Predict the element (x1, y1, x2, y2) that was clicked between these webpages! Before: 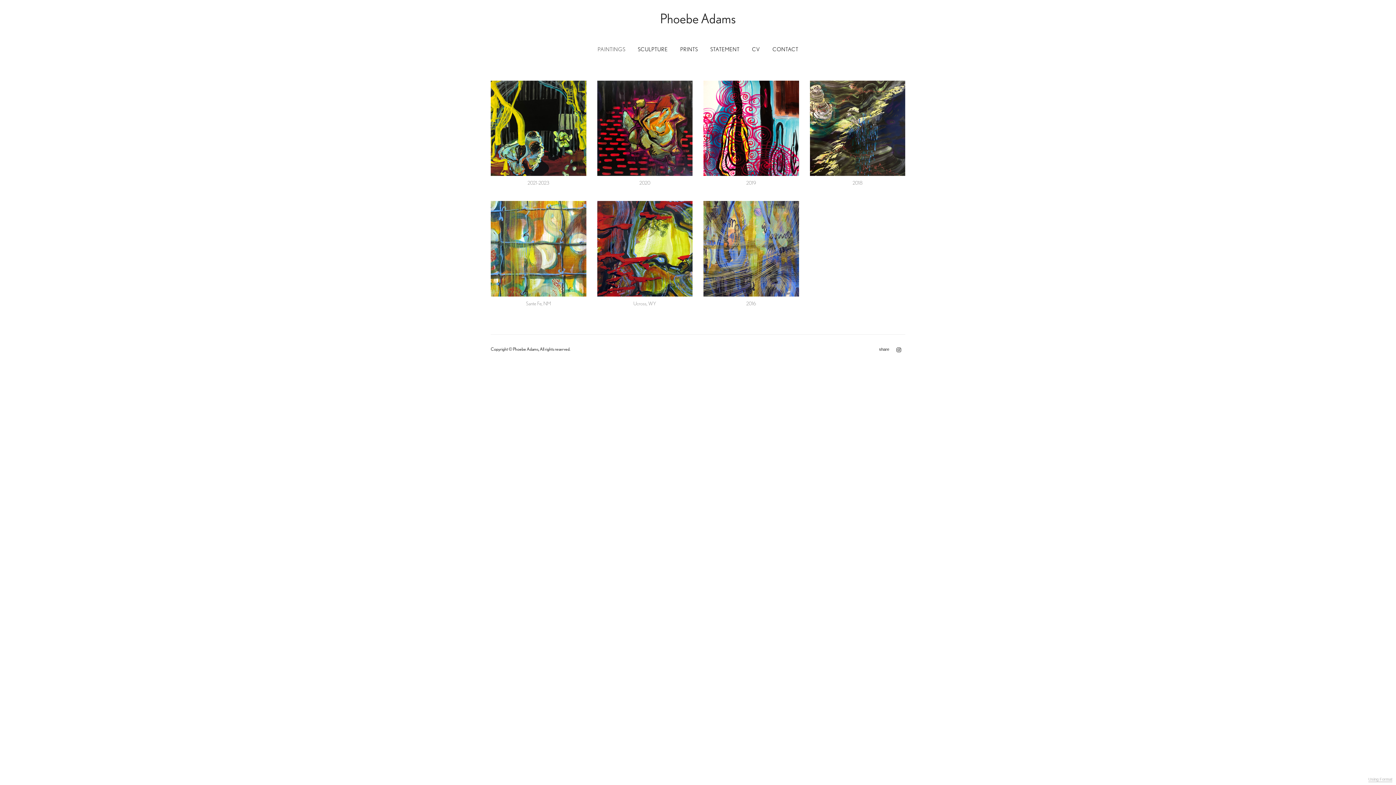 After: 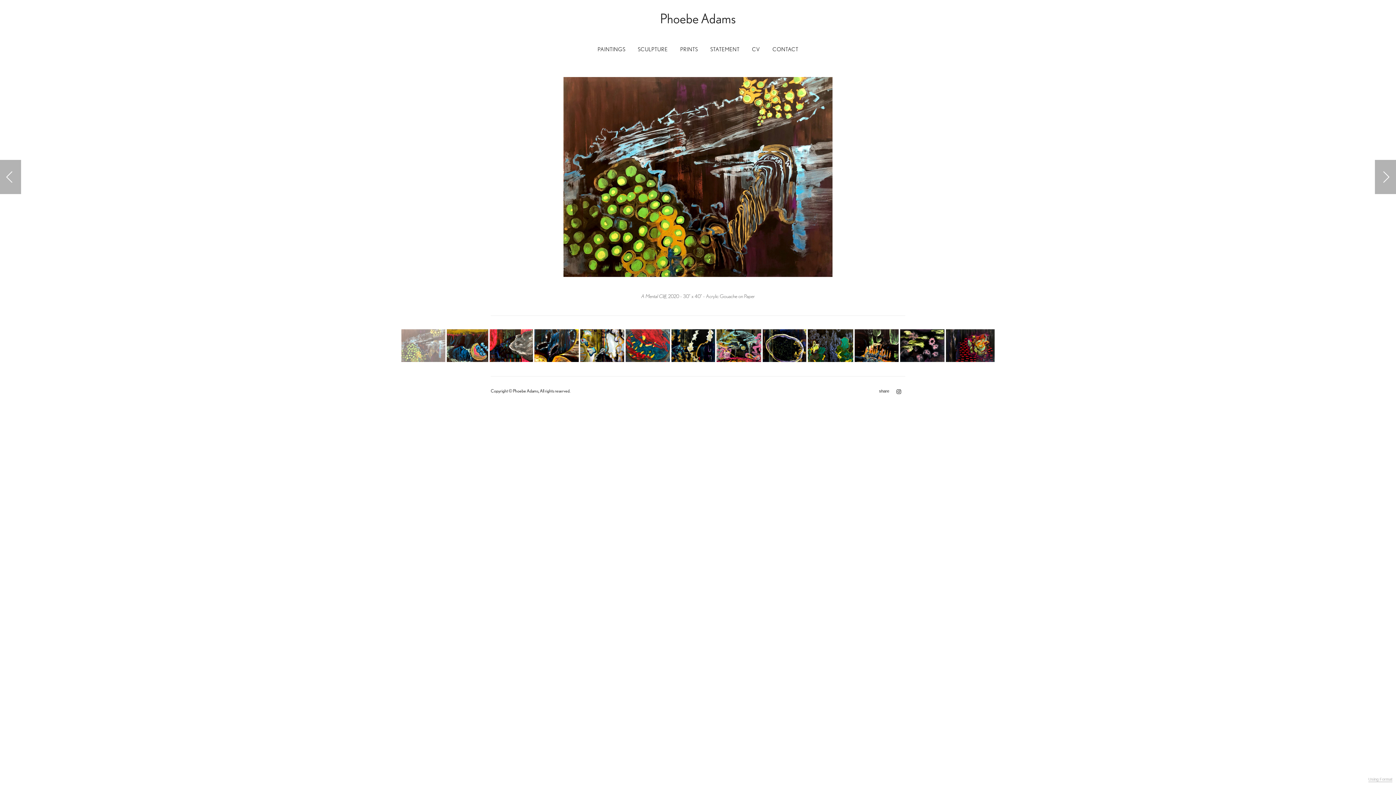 Action: bbox: (597, 80, 692, 190) label: 2020